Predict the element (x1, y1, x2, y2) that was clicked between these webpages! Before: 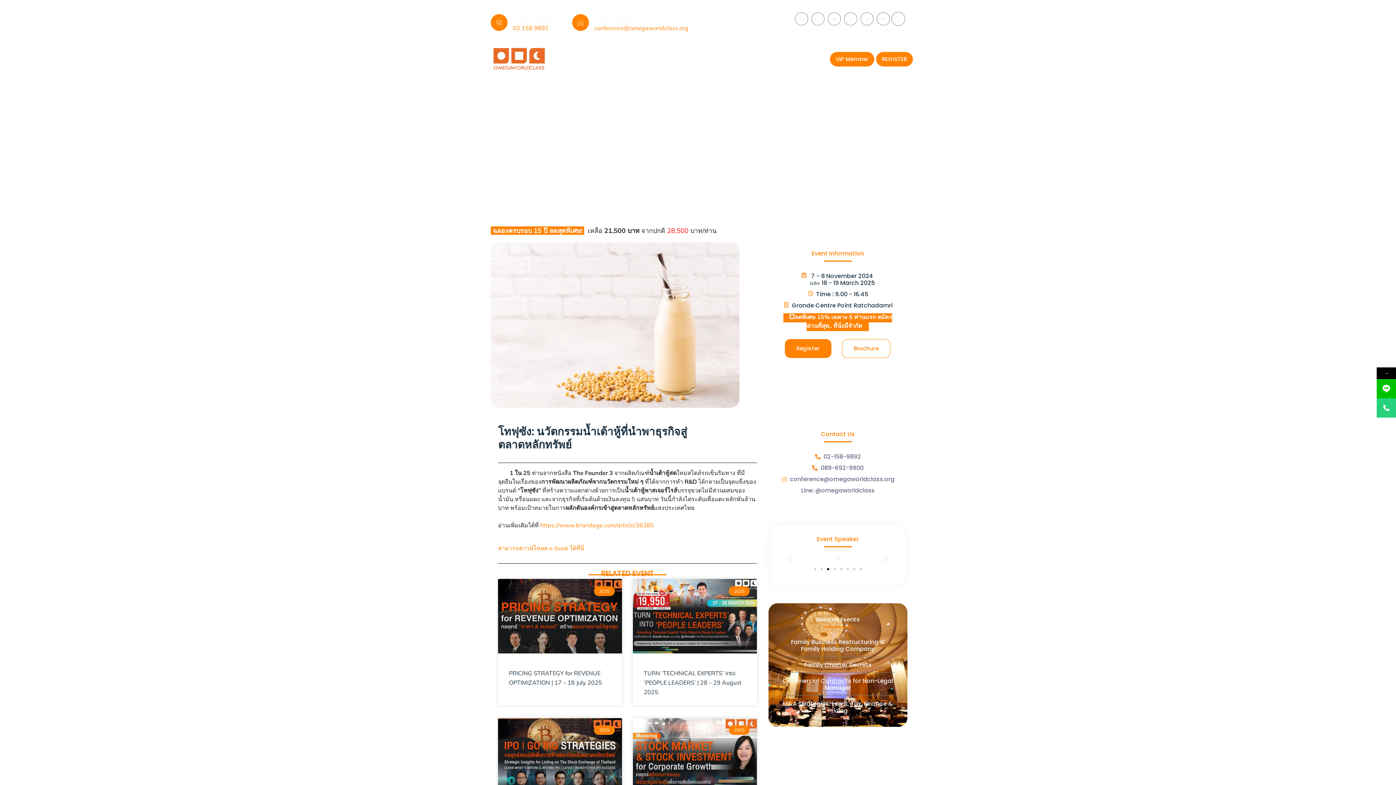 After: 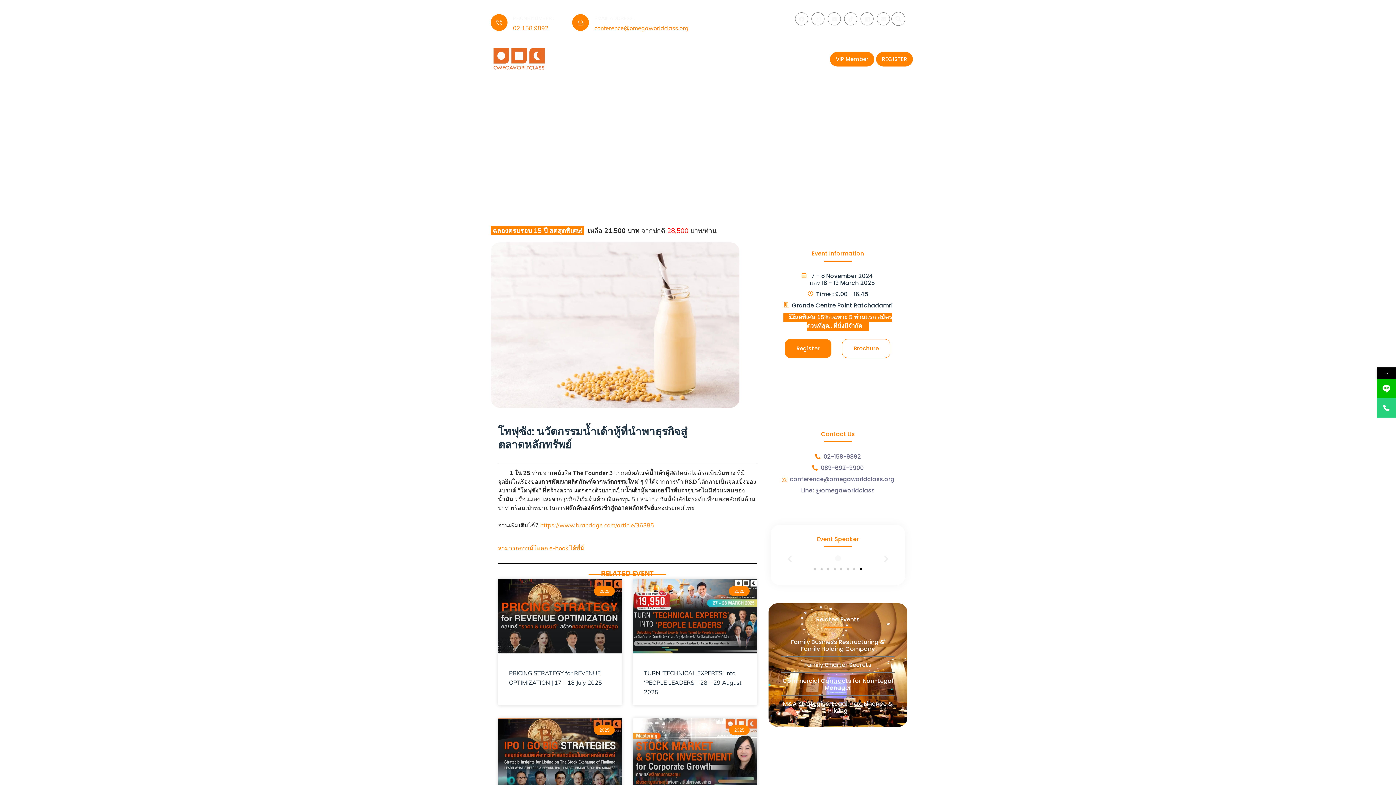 Action: label: Go to slide 8 bbox: (859, 568, 862, 570)